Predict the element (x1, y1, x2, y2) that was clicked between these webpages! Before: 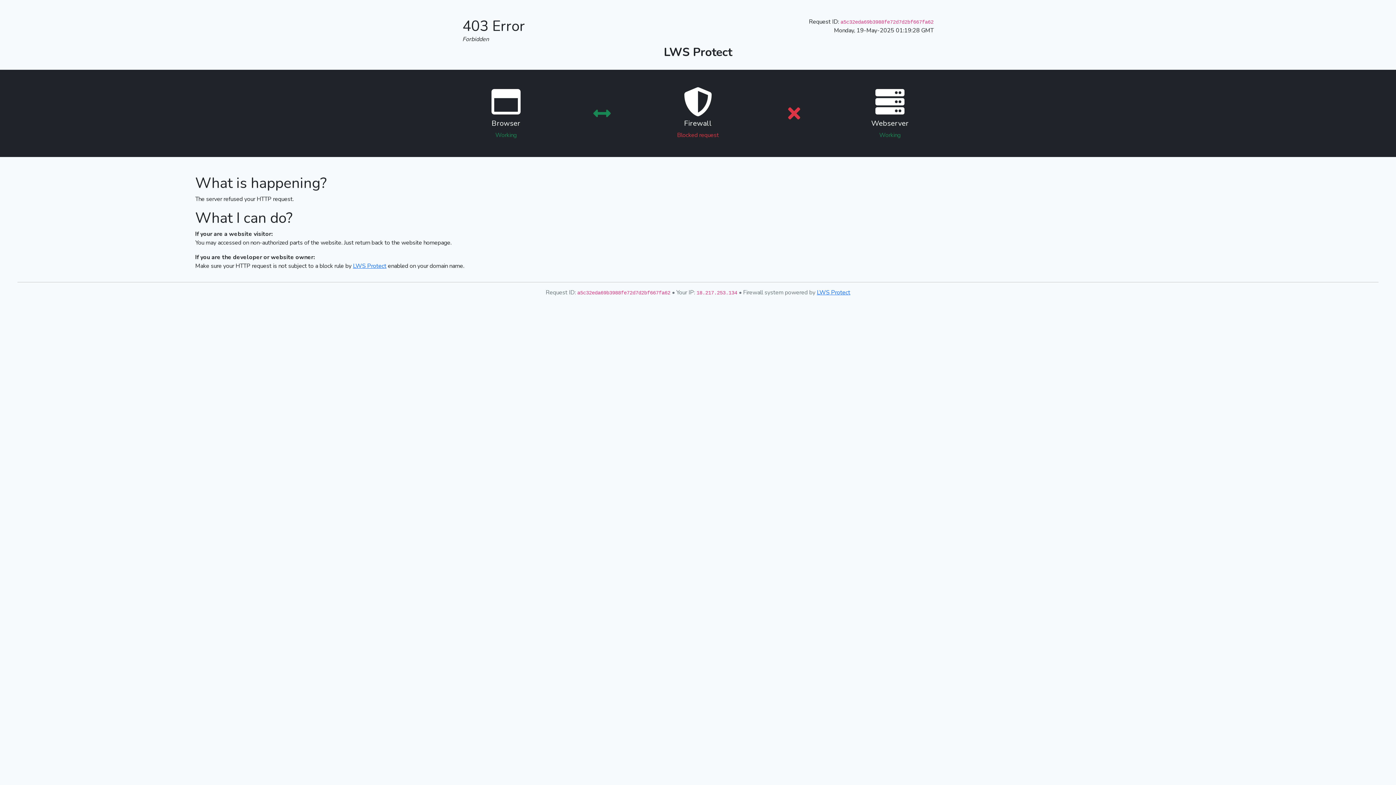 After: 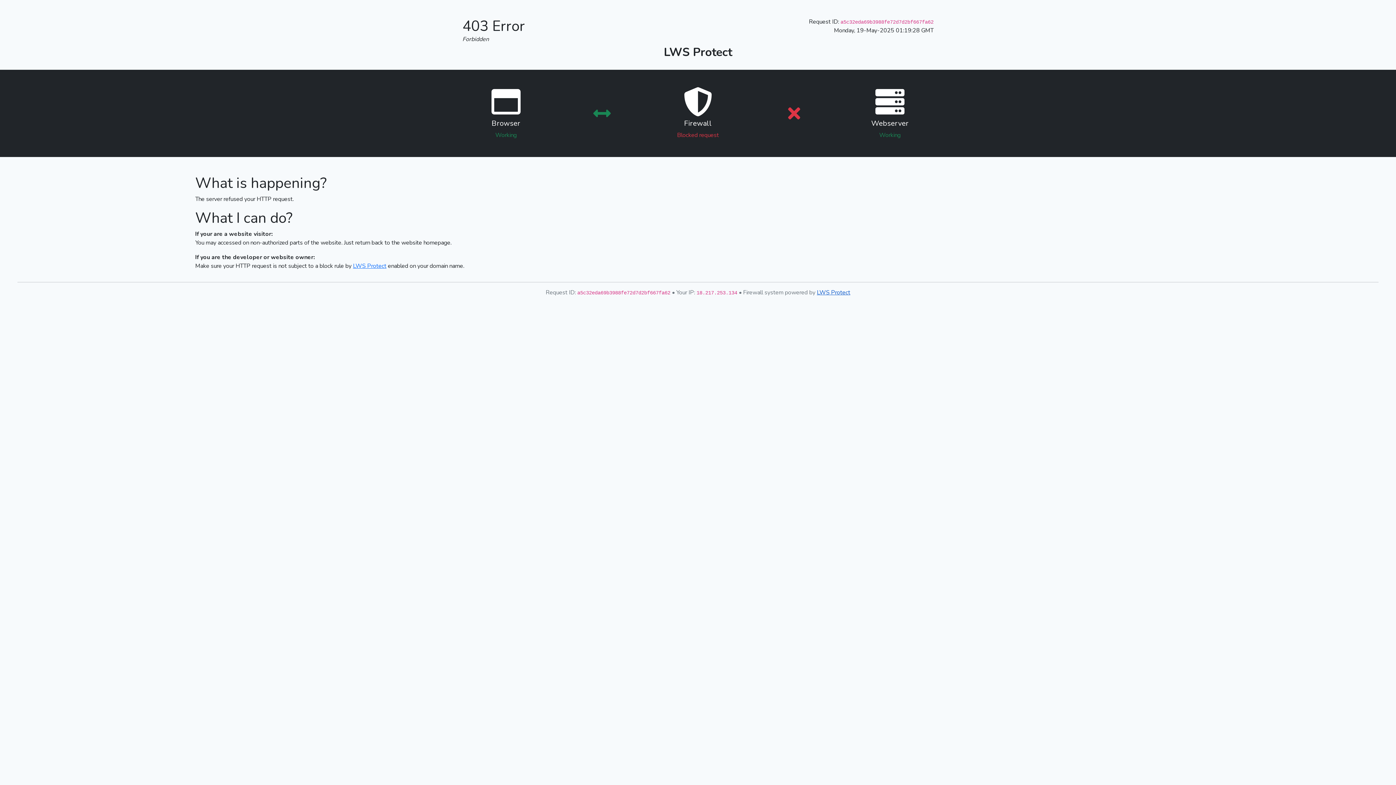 Action: bbox: (817, 288, 850, 296) label: LWS Protect